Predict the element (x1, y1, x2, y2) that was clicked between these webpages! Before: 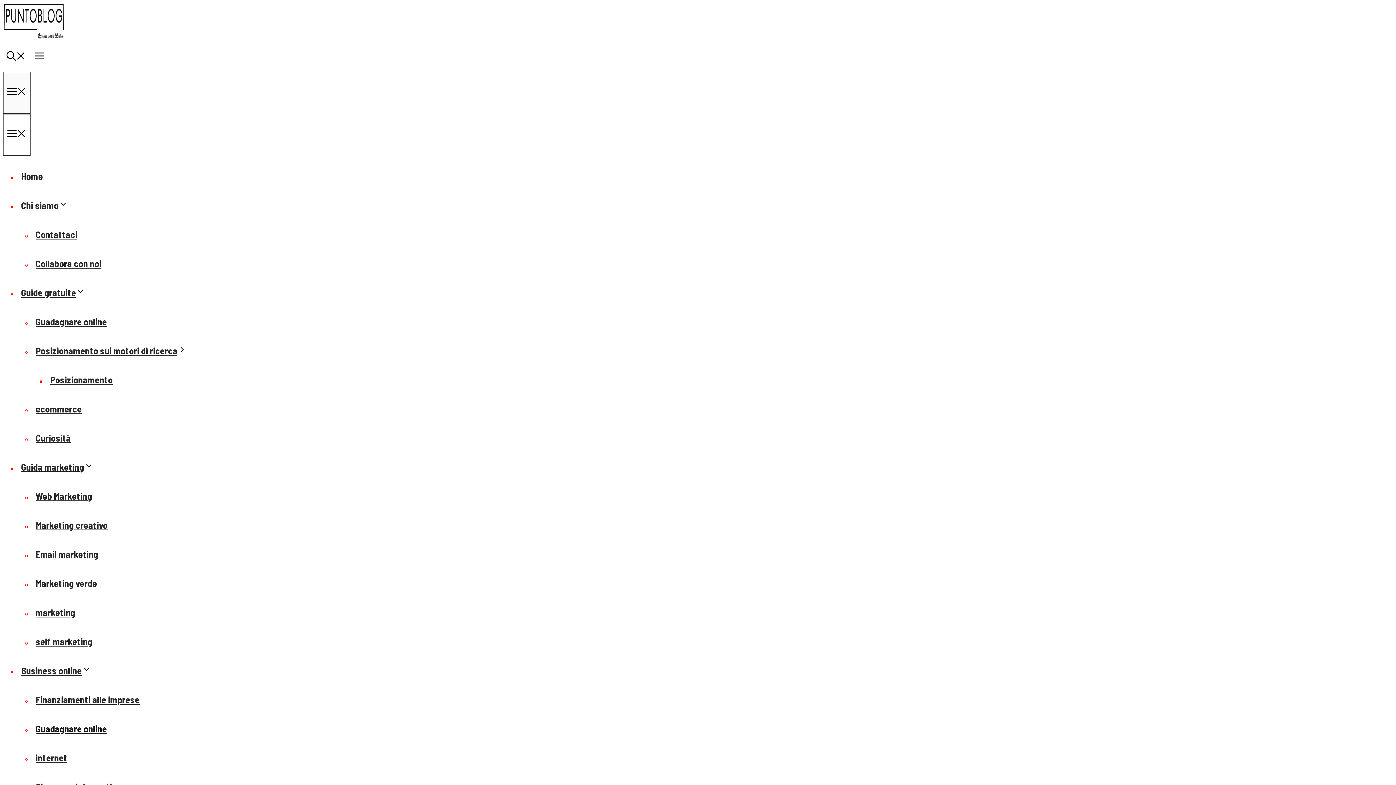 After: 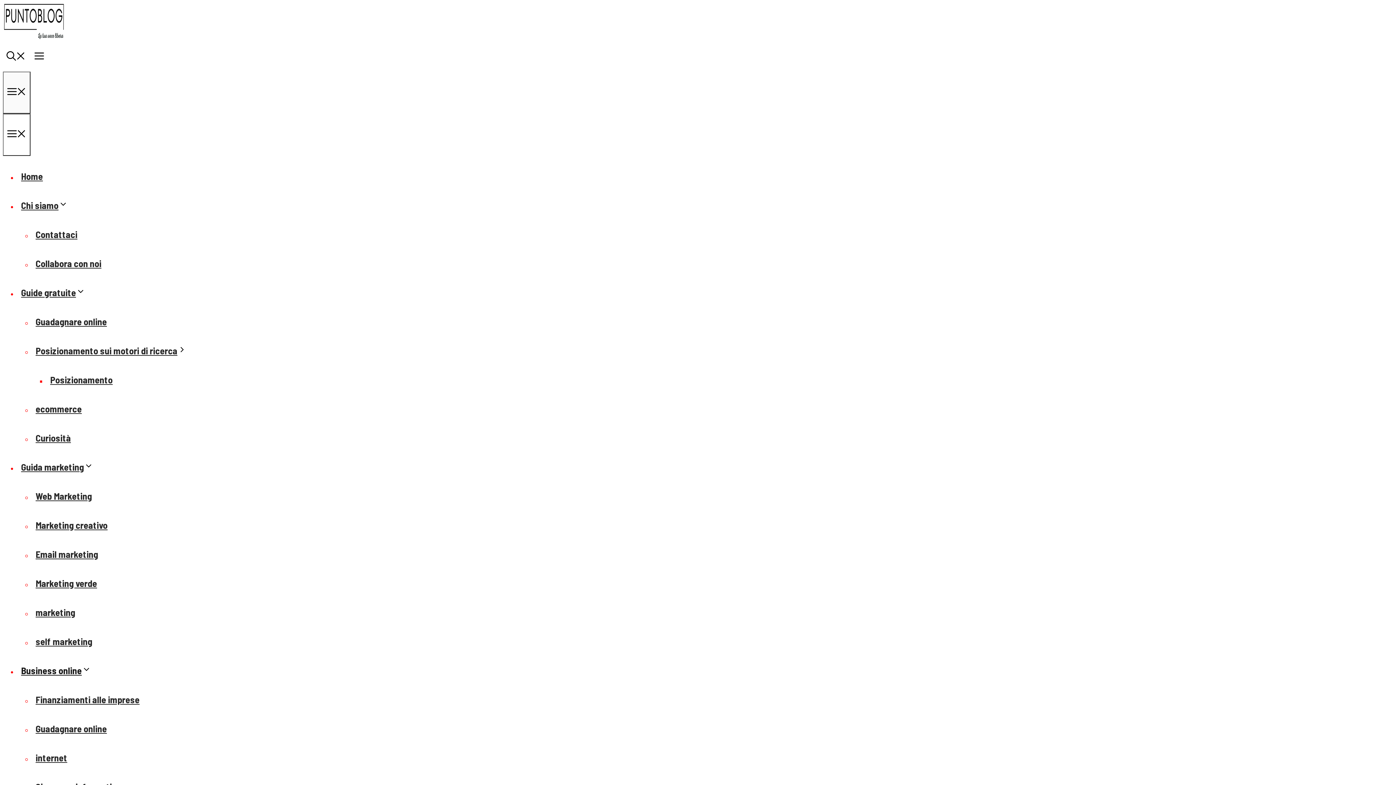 Action: label: Business online bbox: (17, 665, 98, 676)